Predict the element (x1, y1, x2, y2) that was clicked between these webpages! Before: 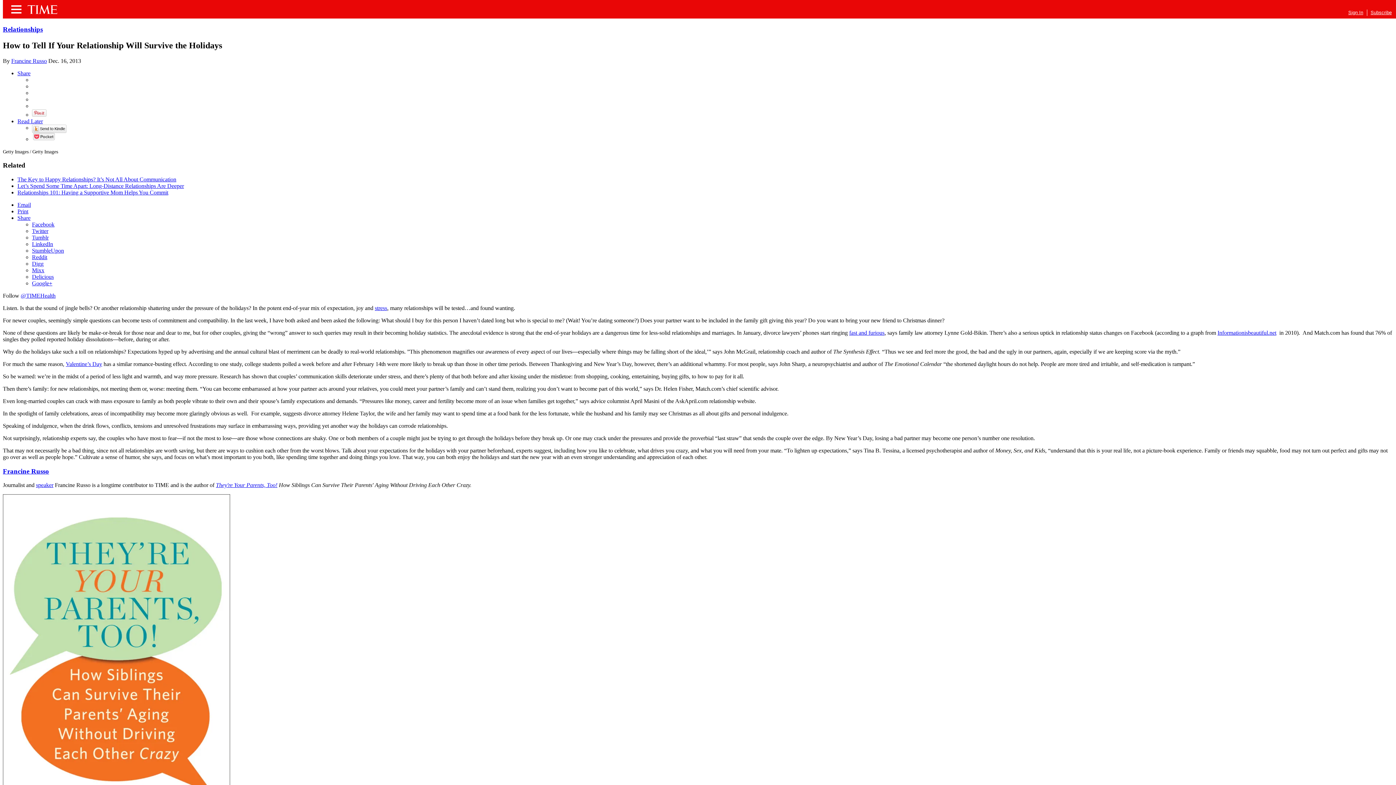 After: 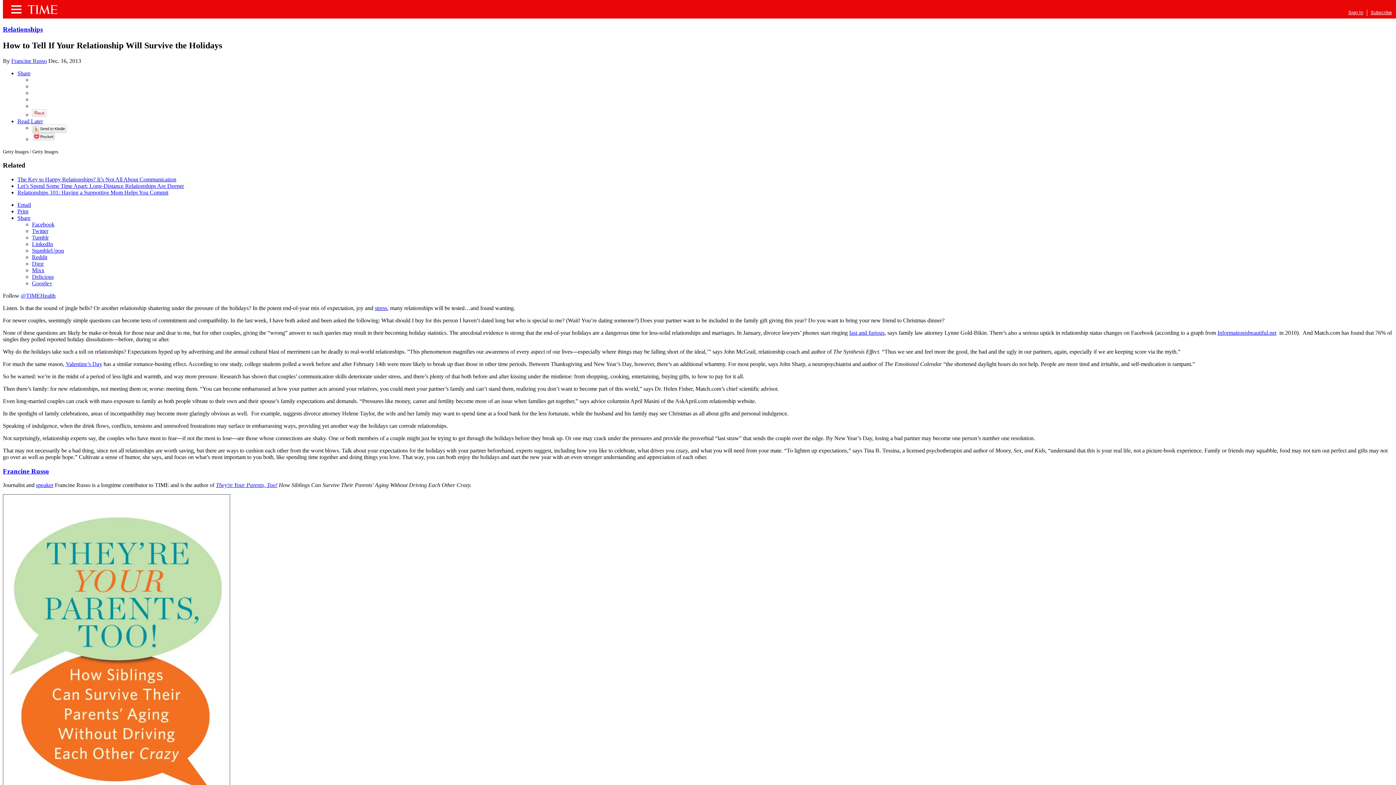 Action: bbox: (17, 208, 28, 214) label: Print